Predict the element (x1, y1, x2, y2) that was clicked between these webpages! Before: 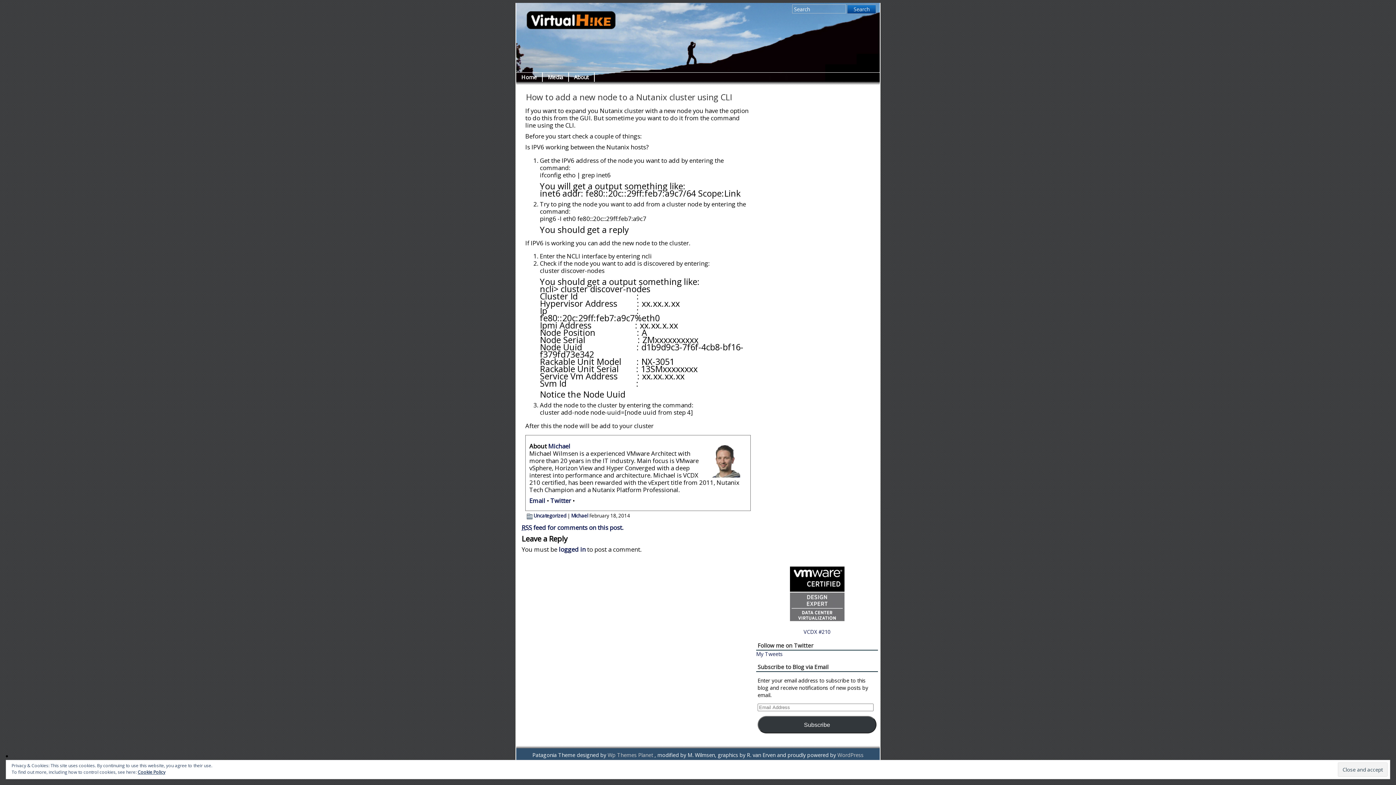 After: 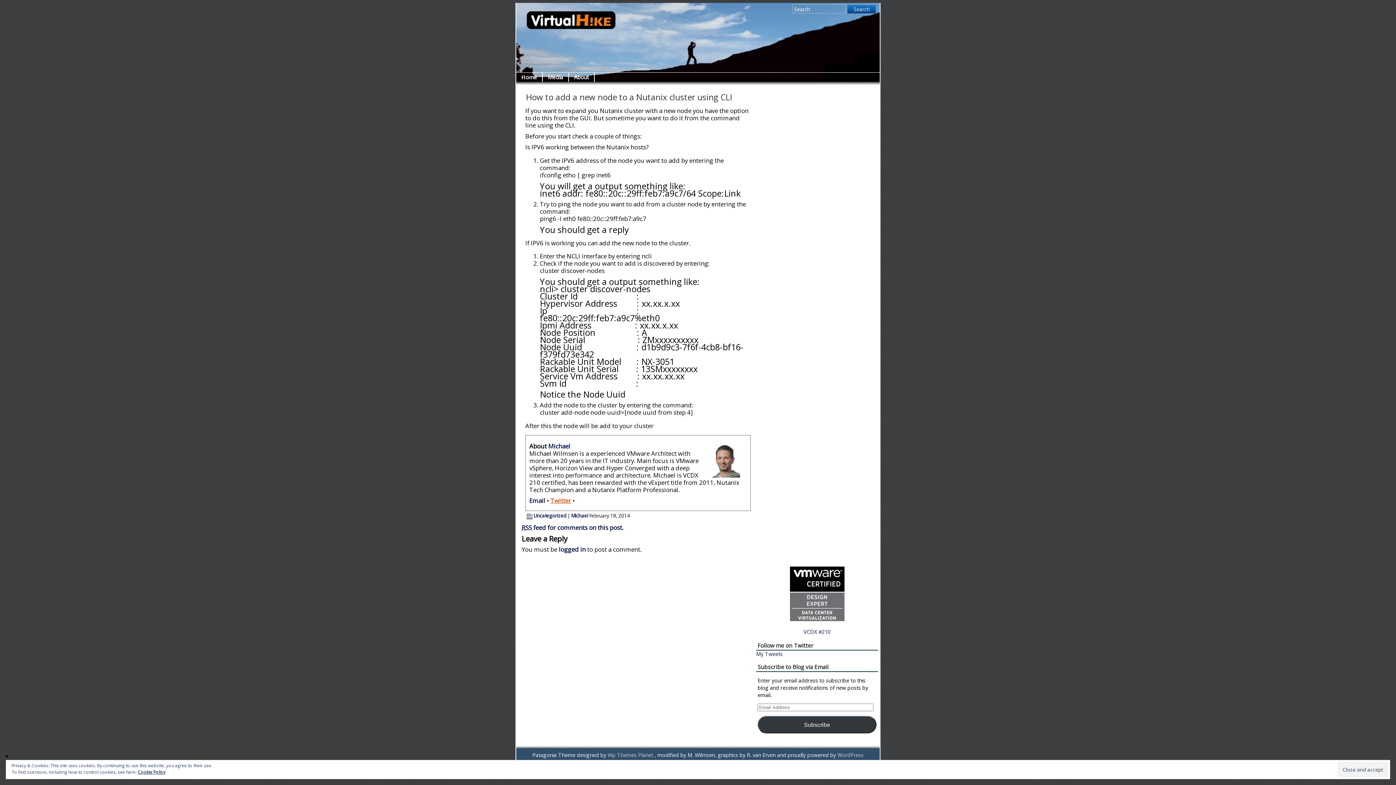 Action: bbox: (550, 496, 571, 505) label: Twitter